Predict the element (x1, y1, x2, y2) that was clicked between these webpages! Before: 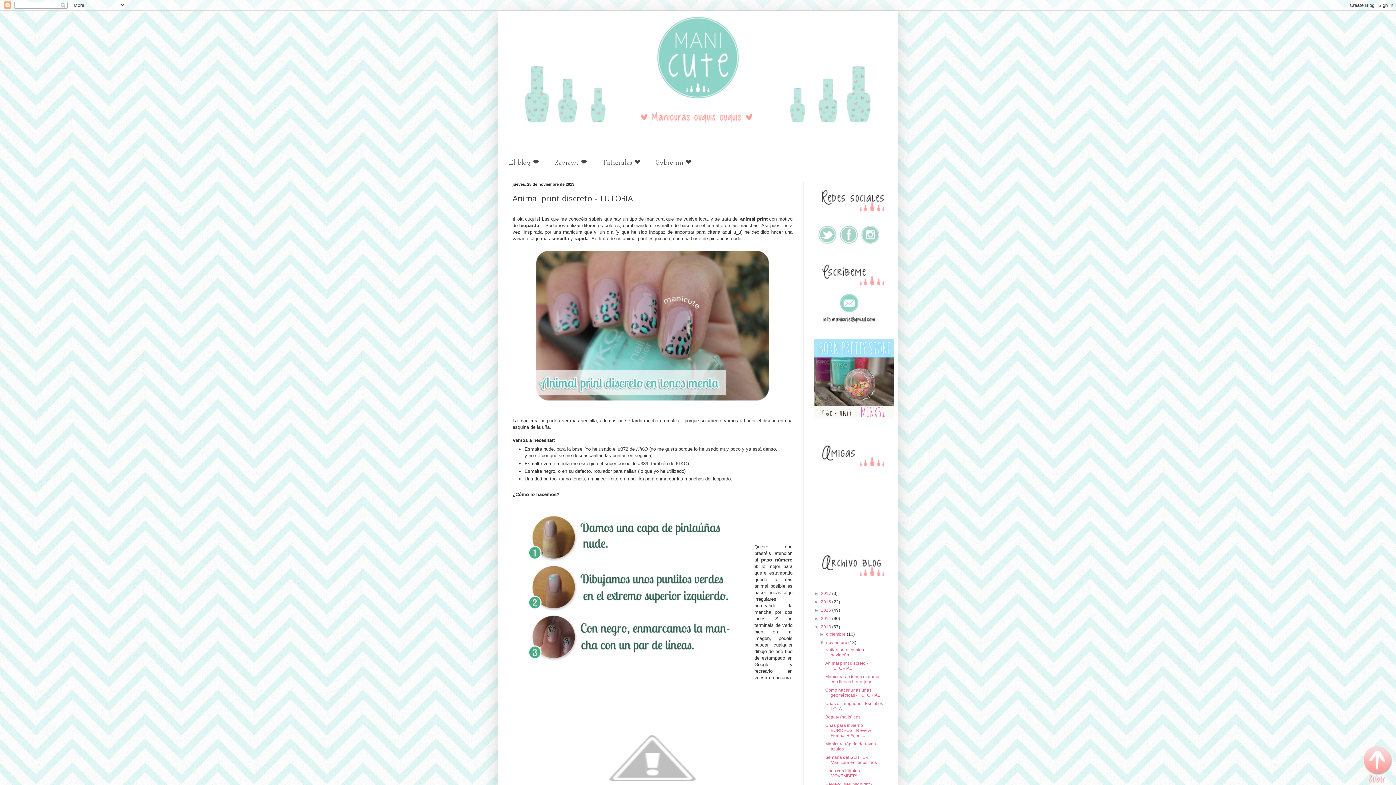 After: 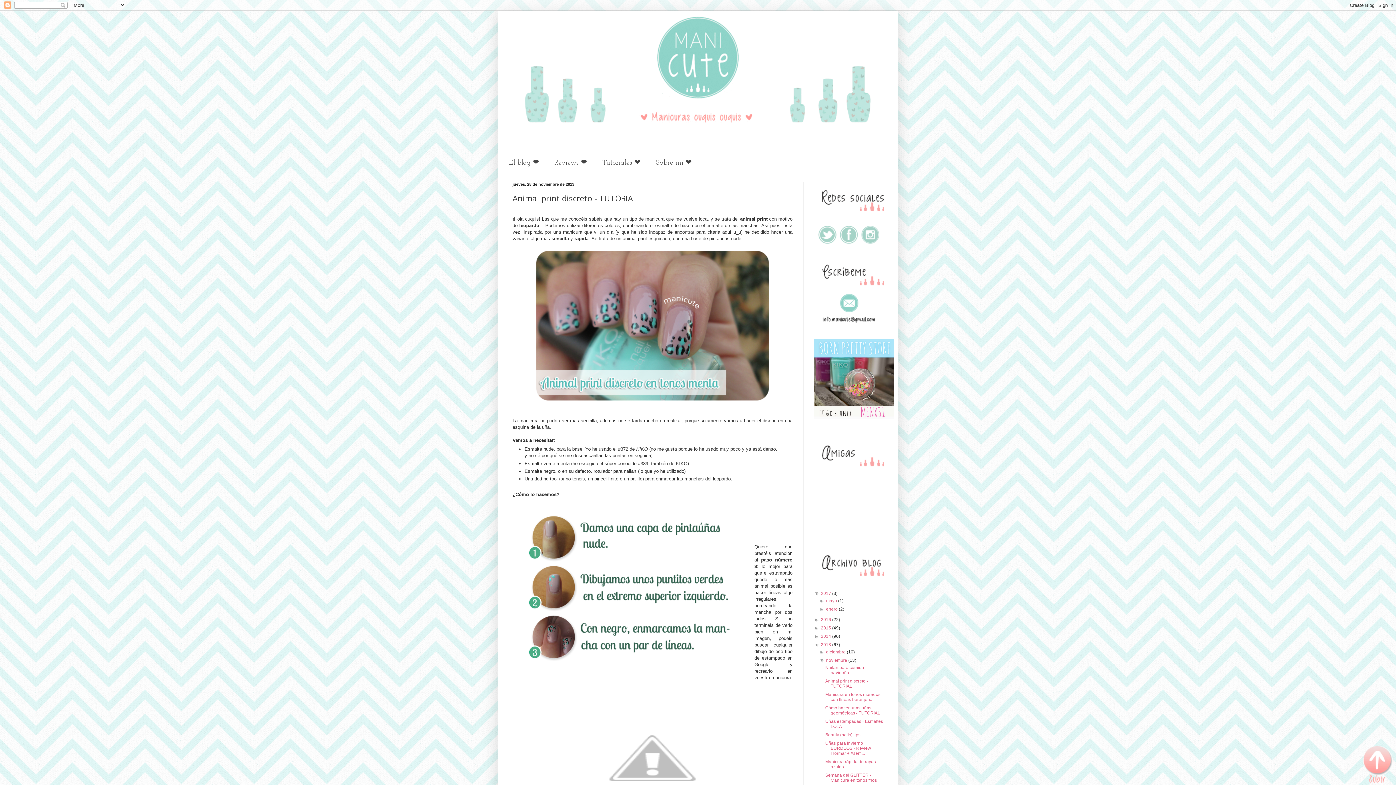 Action: label: ►   bbox: (814, 591, 821, 596)